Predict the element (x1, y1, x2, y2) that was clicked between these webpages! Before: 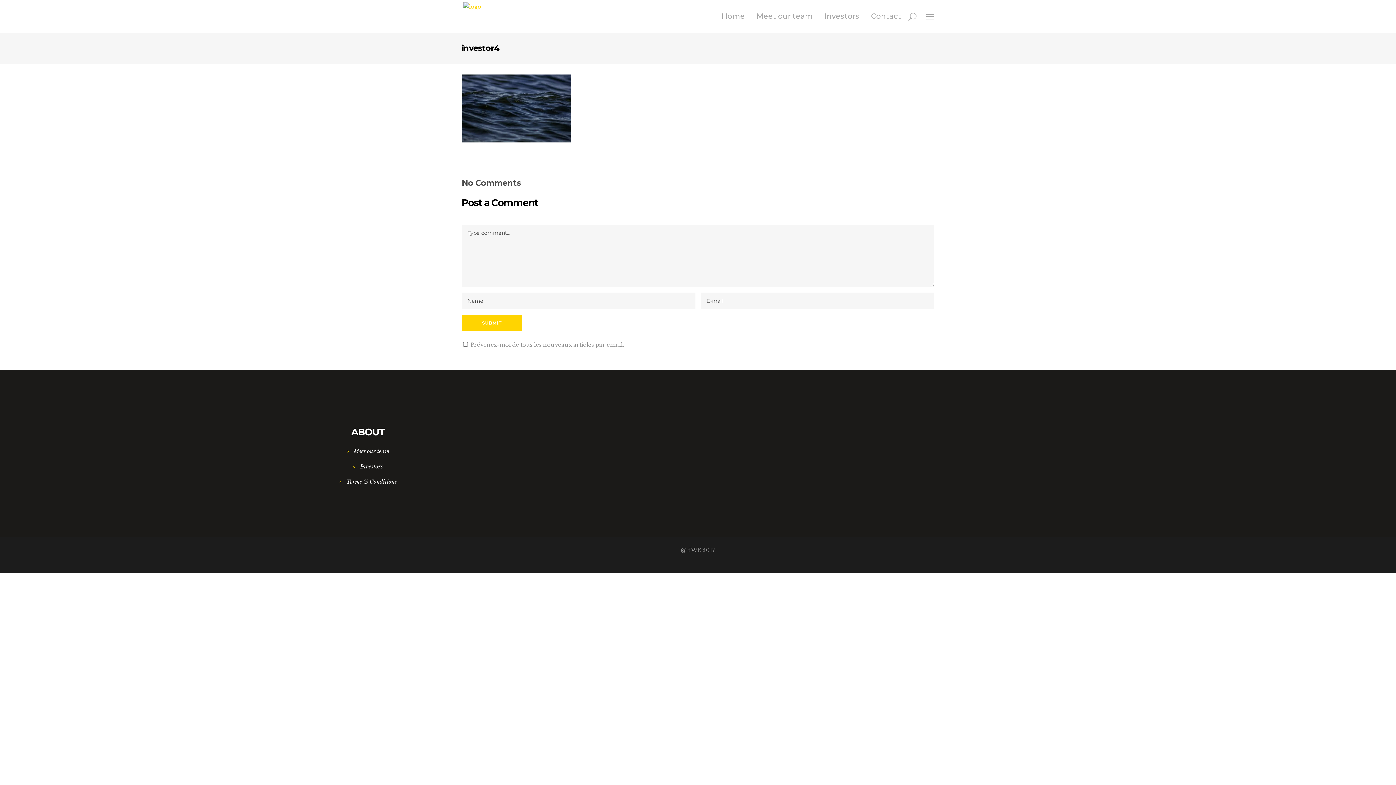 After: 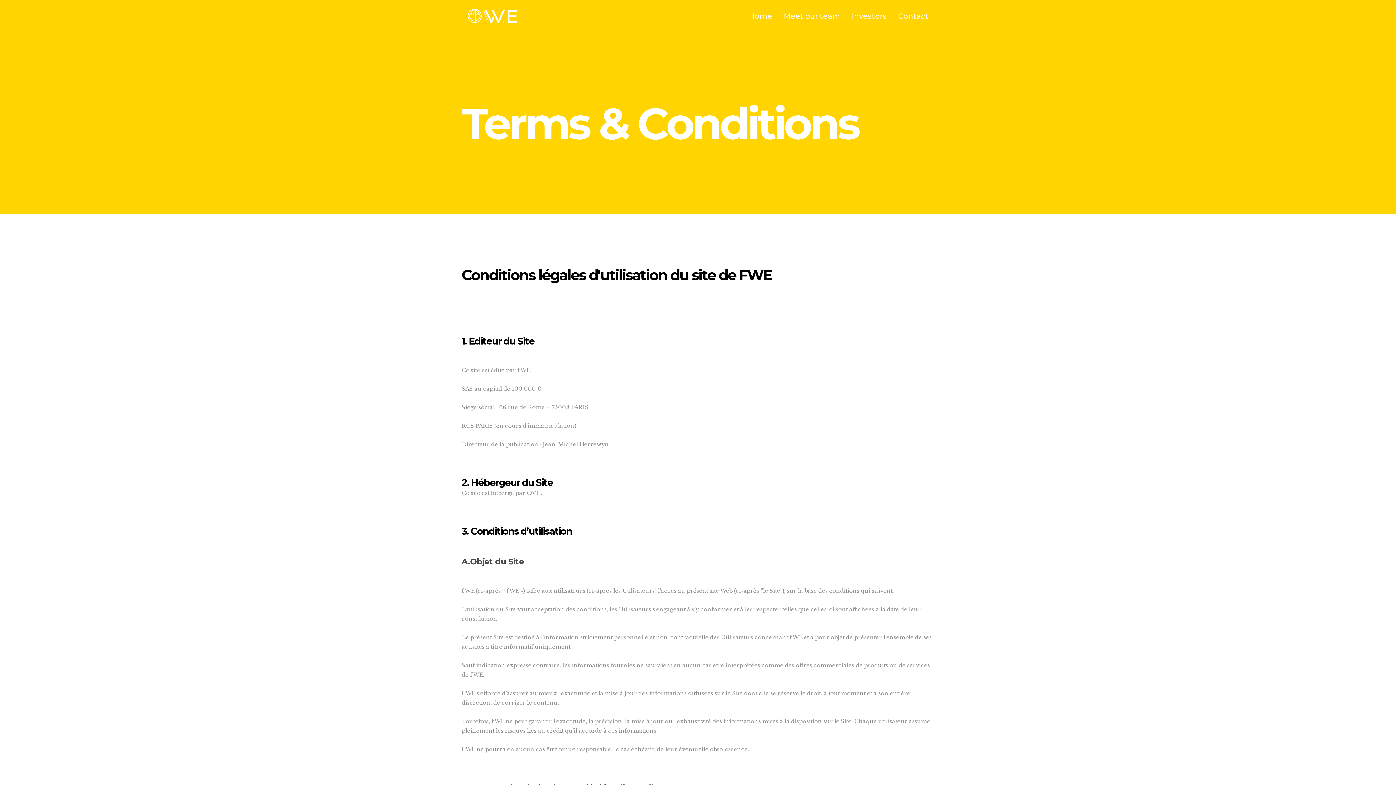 Action: bbox: (339, 478, 396, 485) label: Terms & Conditions